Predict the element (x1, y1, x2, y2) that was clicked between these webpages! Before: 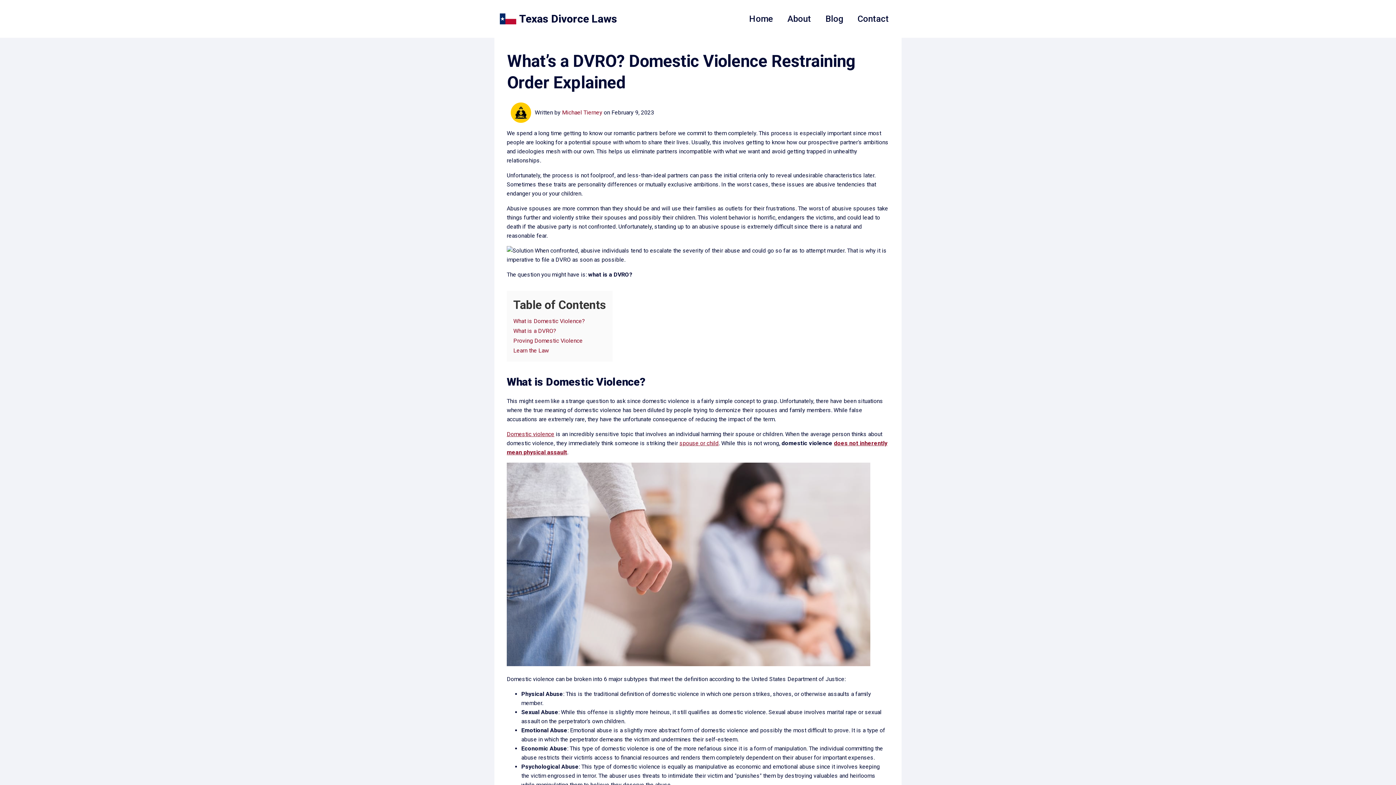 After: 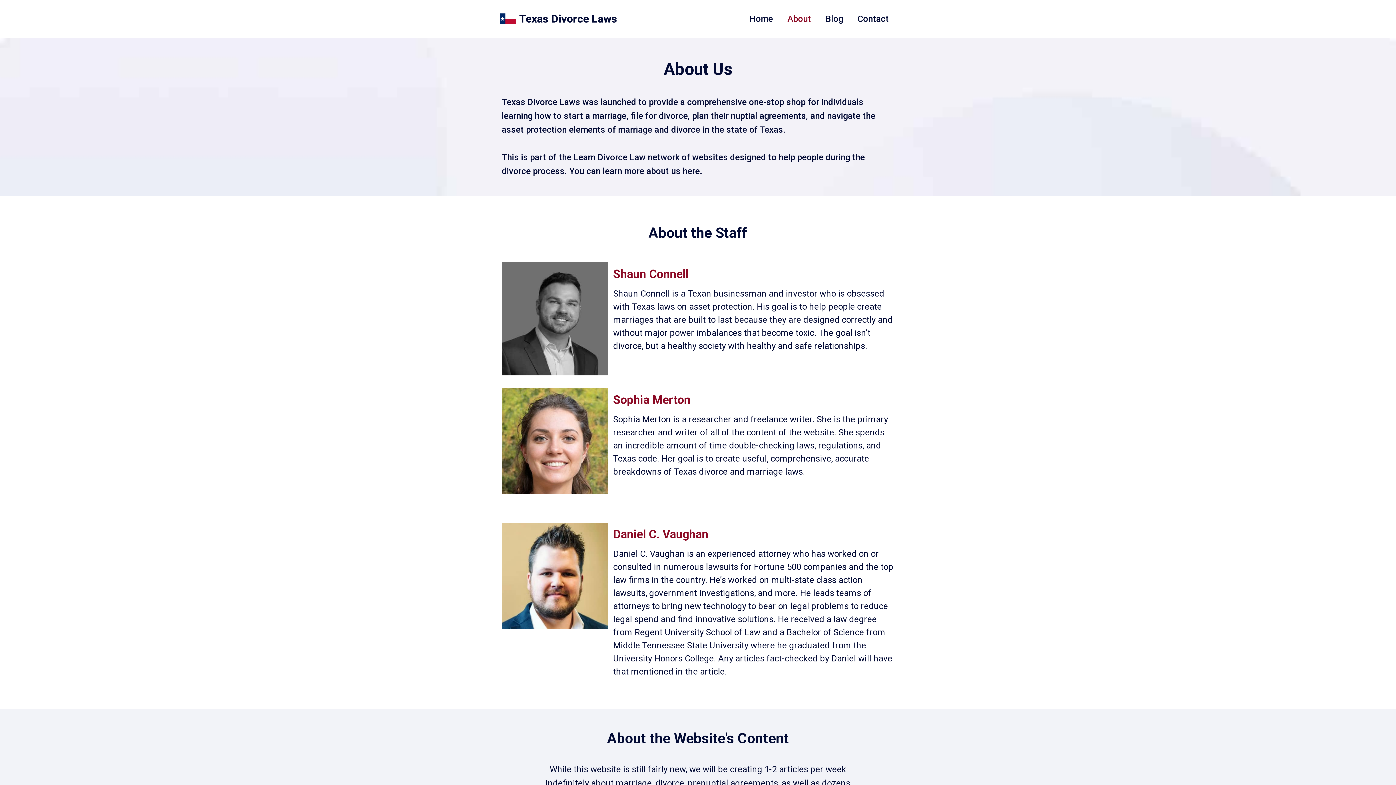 Action: bbox: (780, 4, 818, 33) label: About